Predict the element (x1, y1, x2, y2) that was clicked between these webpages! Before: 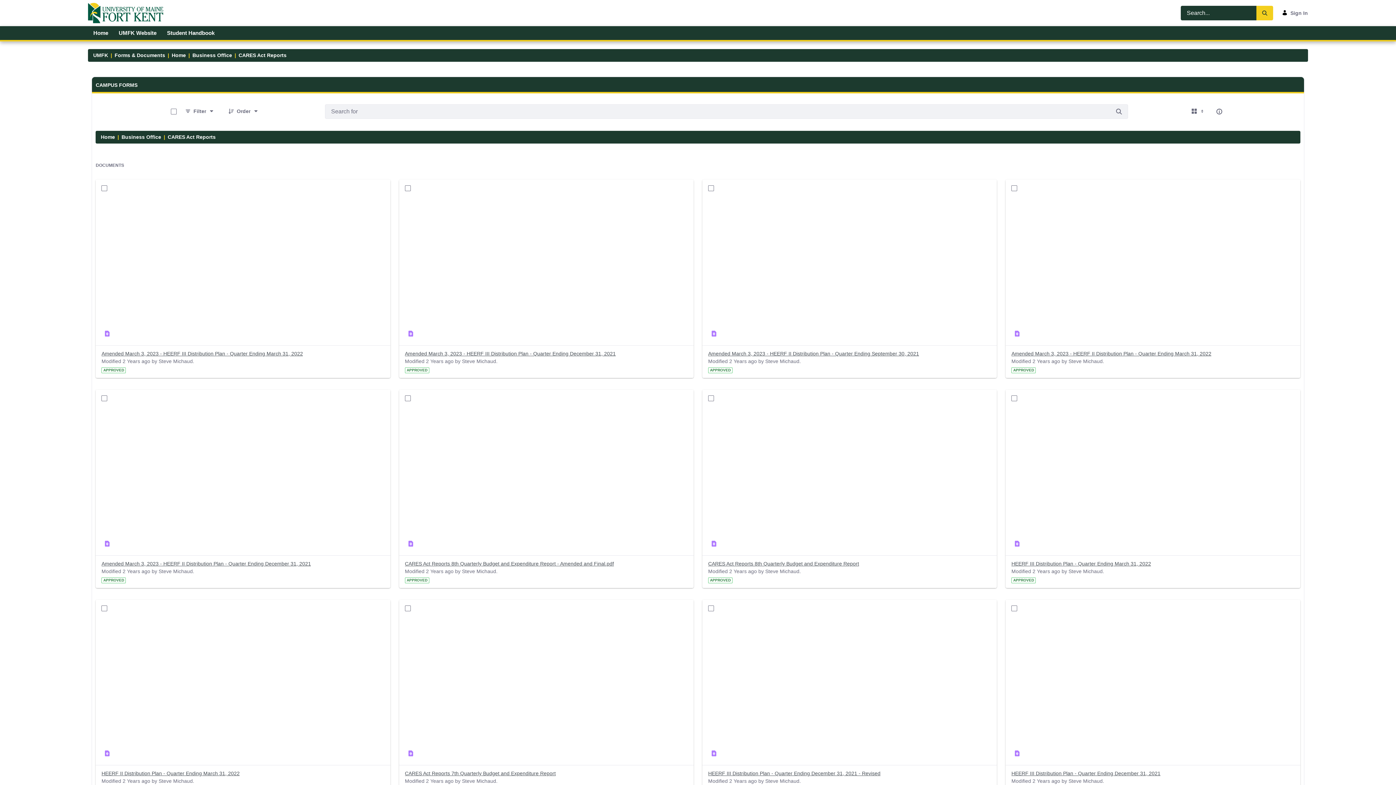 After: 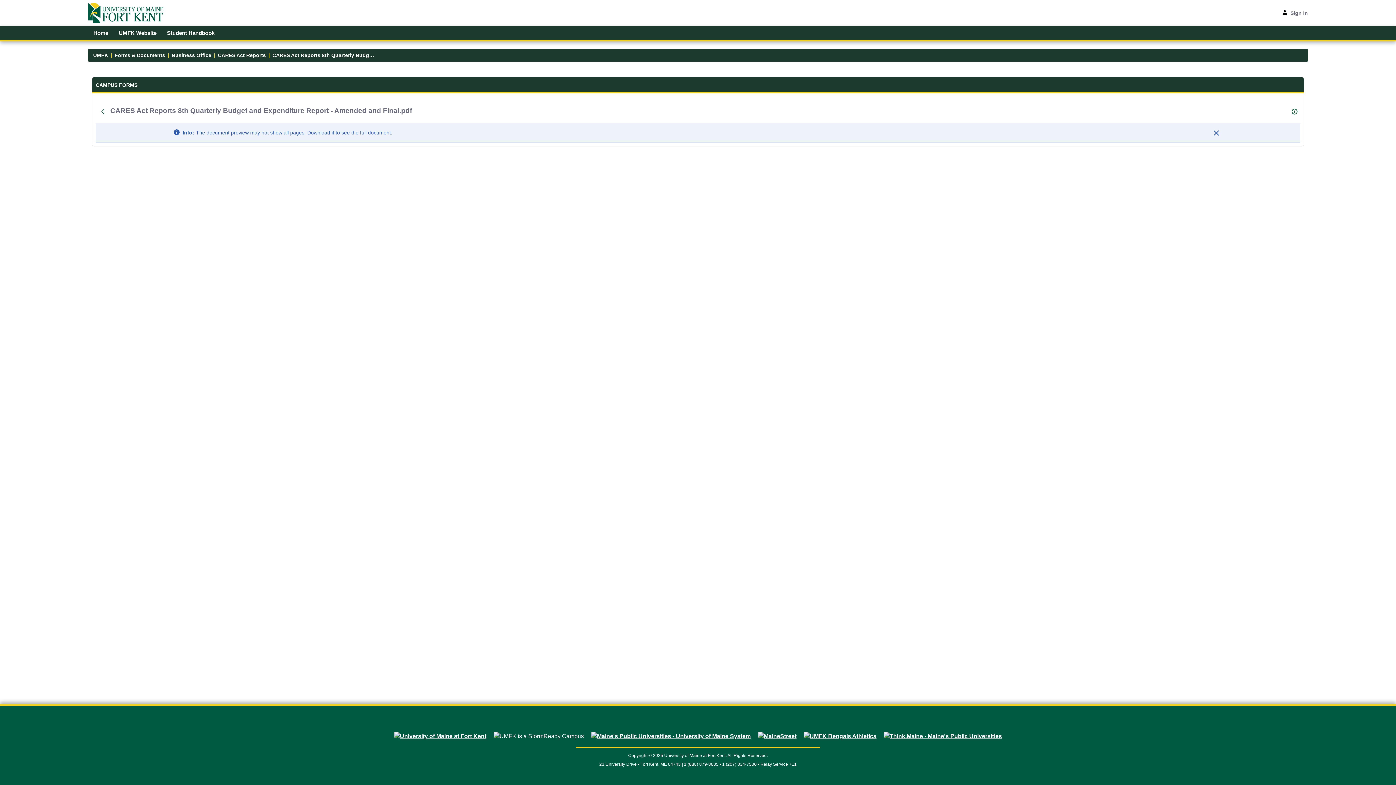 Action: bbox: (404, 560, 614, 567) label: CARES Act Reports 8th Quarterly Budget and Expenditure Report - Amended and Final.pdf